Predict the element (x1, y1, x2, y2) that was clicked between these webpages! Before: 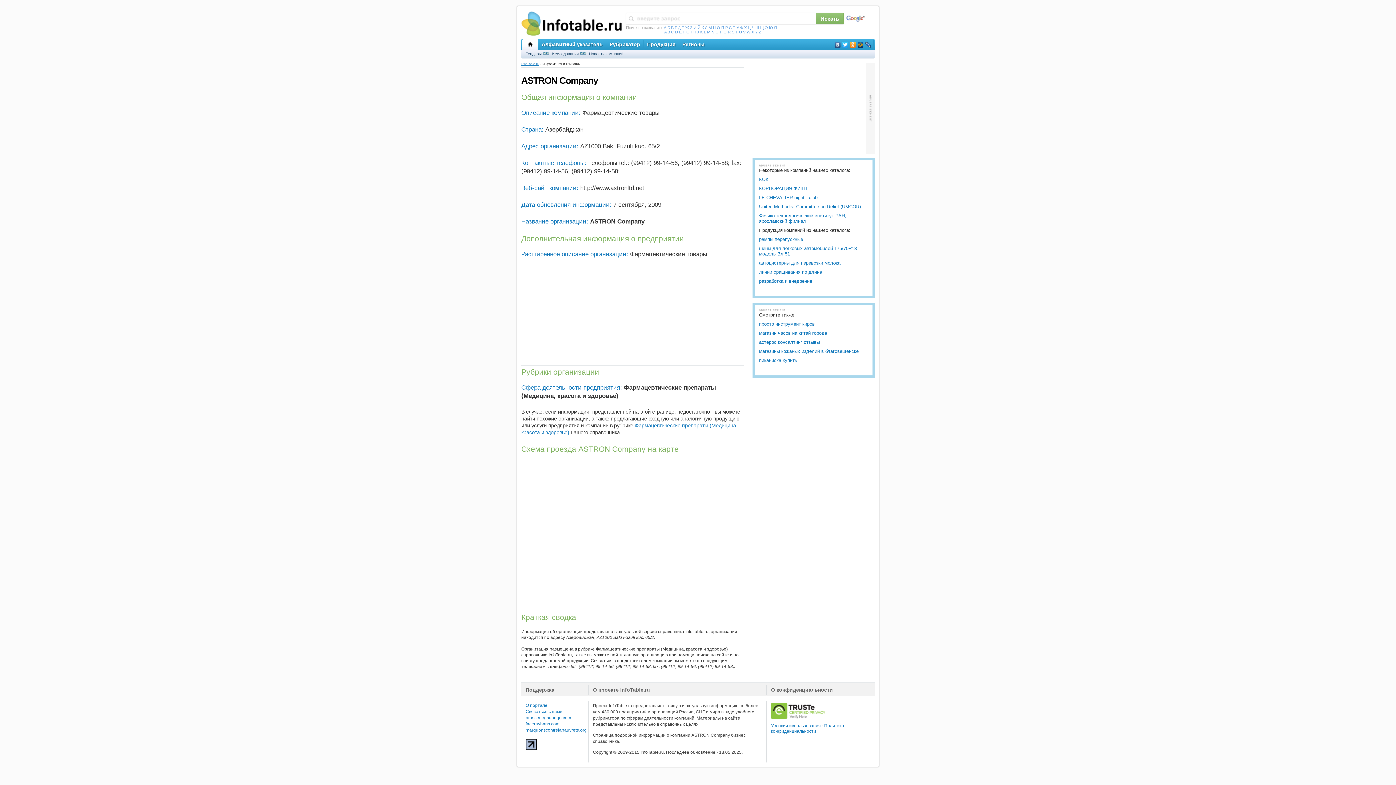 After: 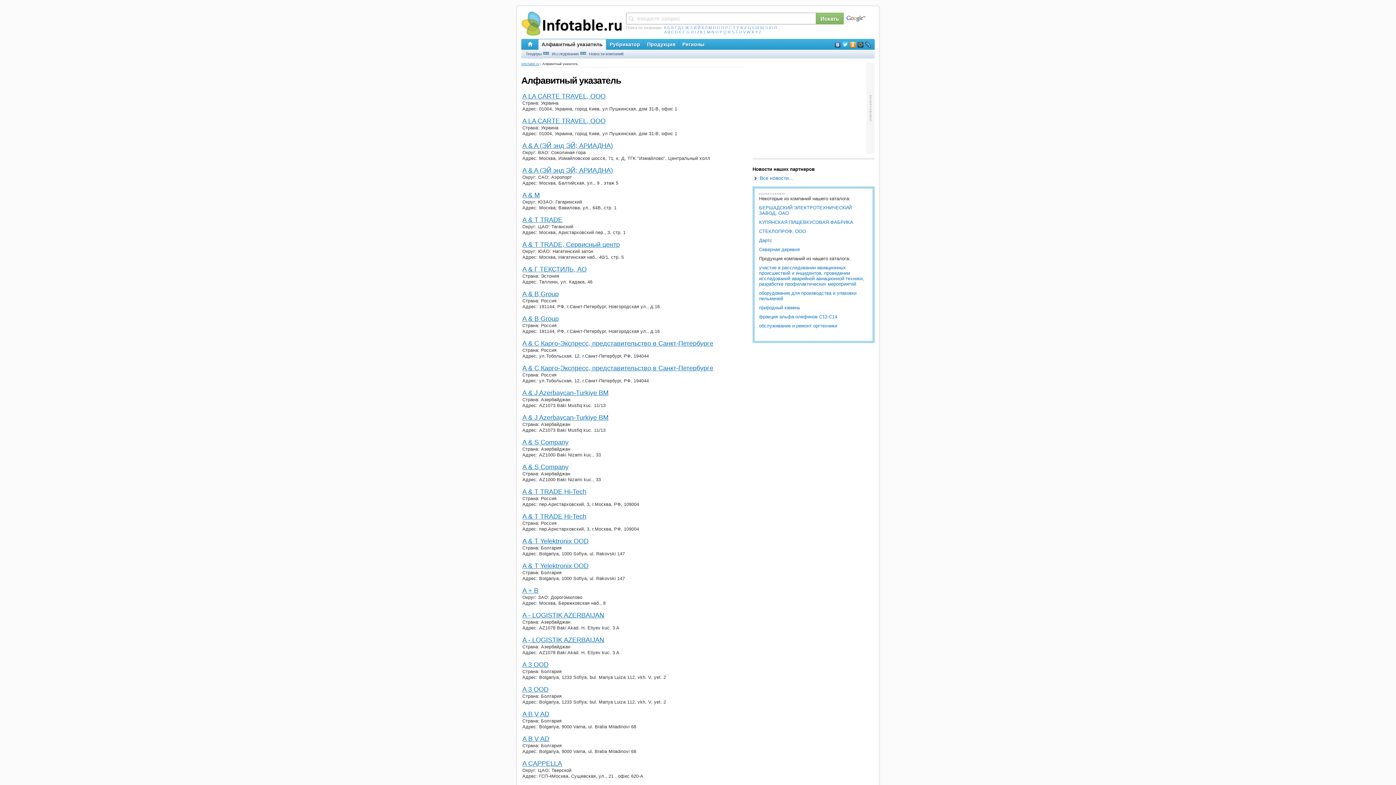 Action: label: A bbox: (664, 29, 666, 34)